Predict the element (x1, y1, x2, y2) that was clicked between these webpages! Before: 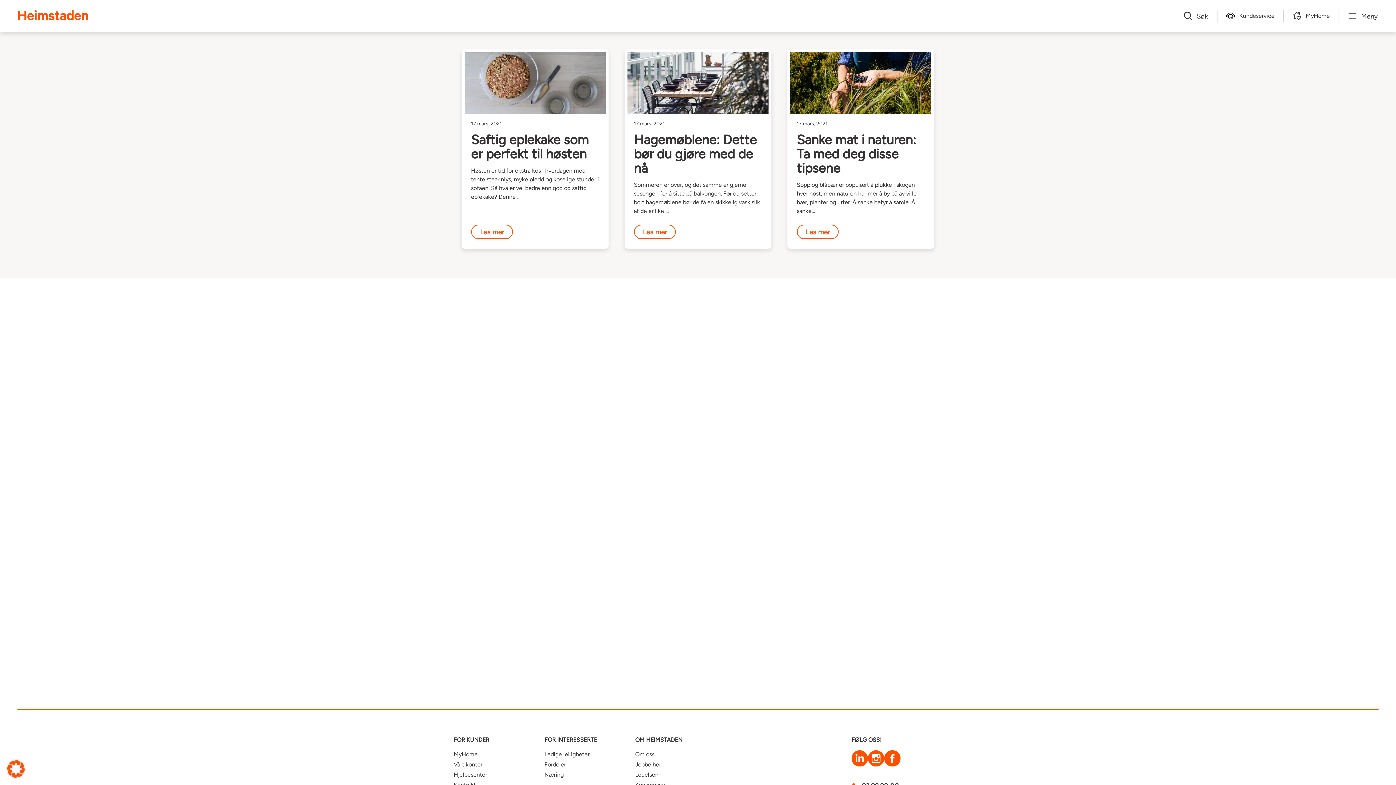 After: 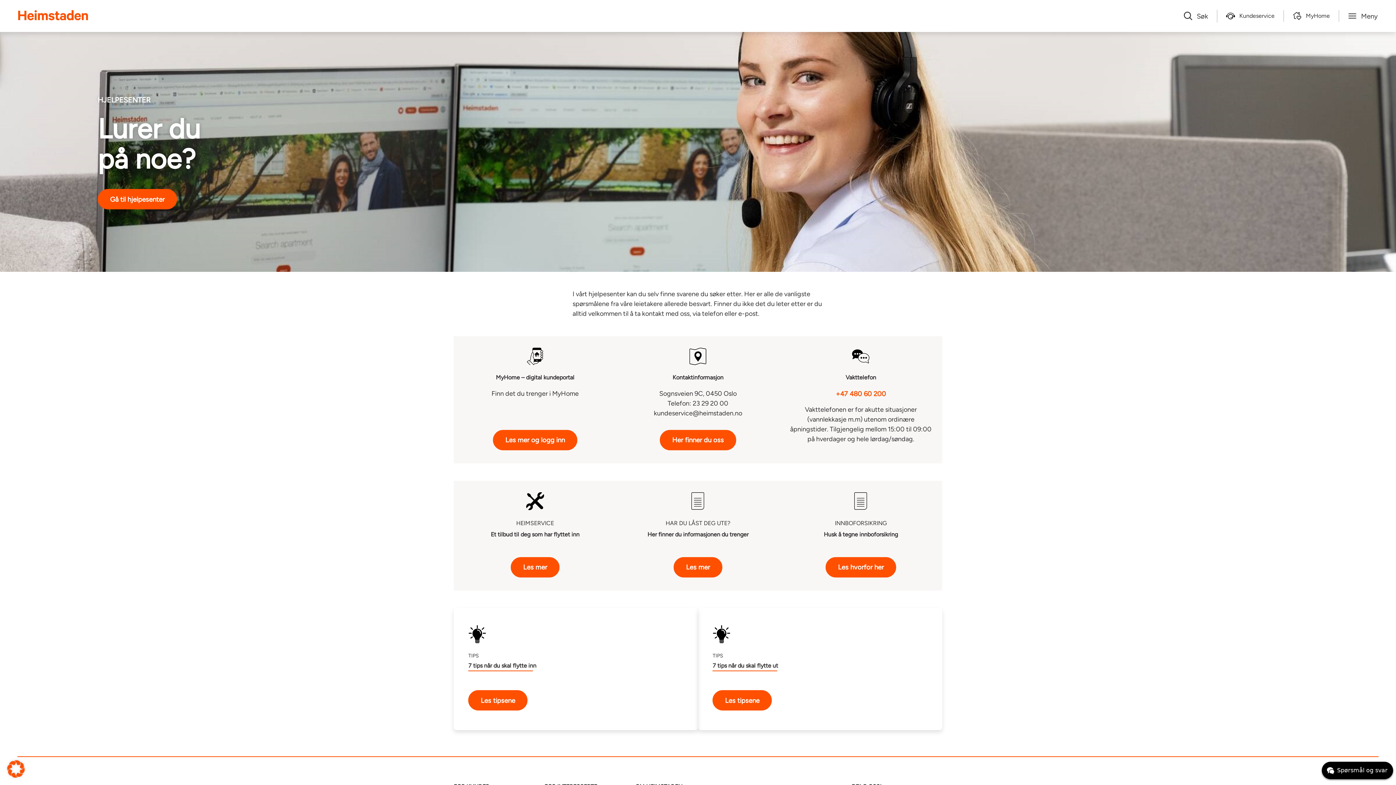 Action: label: Kundeservice bbox: (1226, 11, 1274, 20)